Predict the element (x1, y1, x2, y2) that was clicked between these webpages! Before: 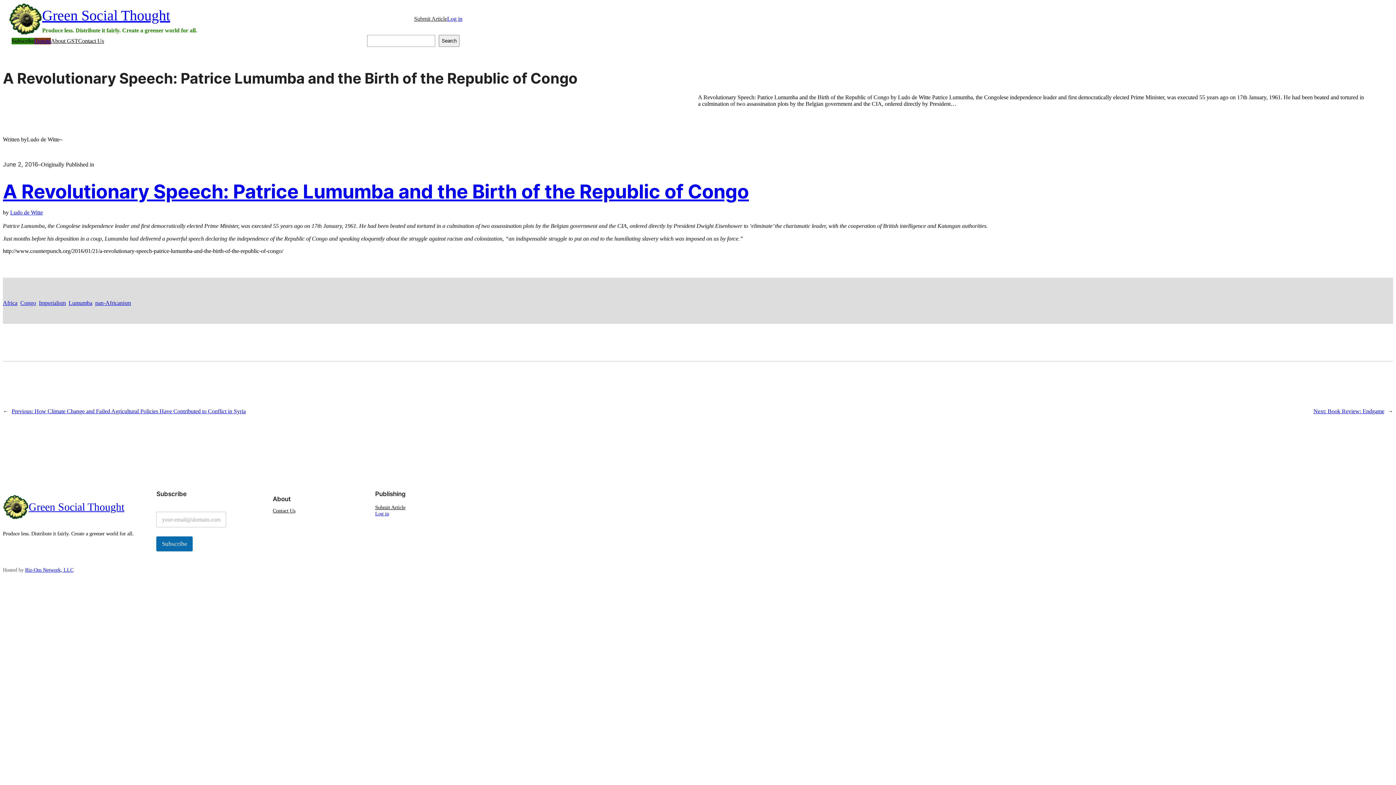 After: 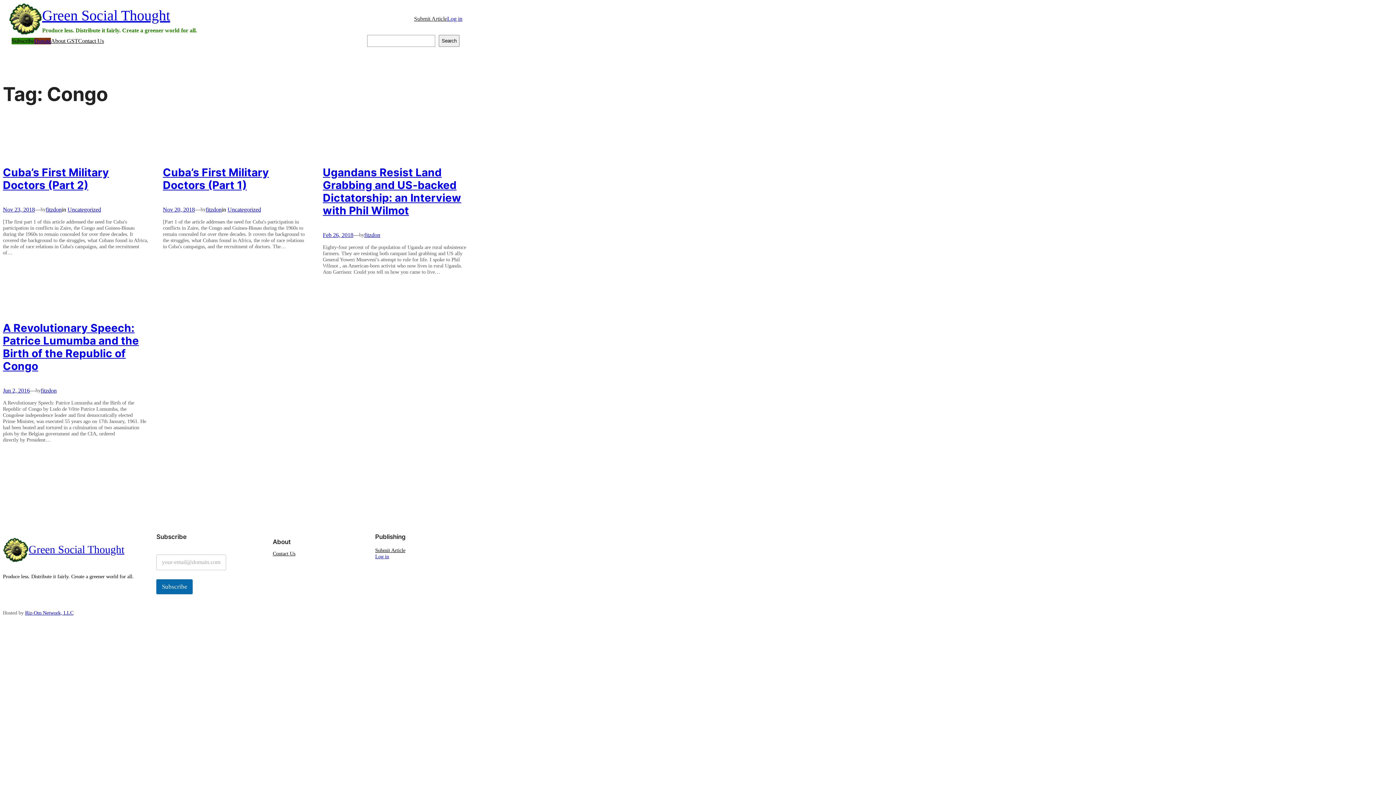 Action: label: Congo bbox: (20, 300, 36, 306)